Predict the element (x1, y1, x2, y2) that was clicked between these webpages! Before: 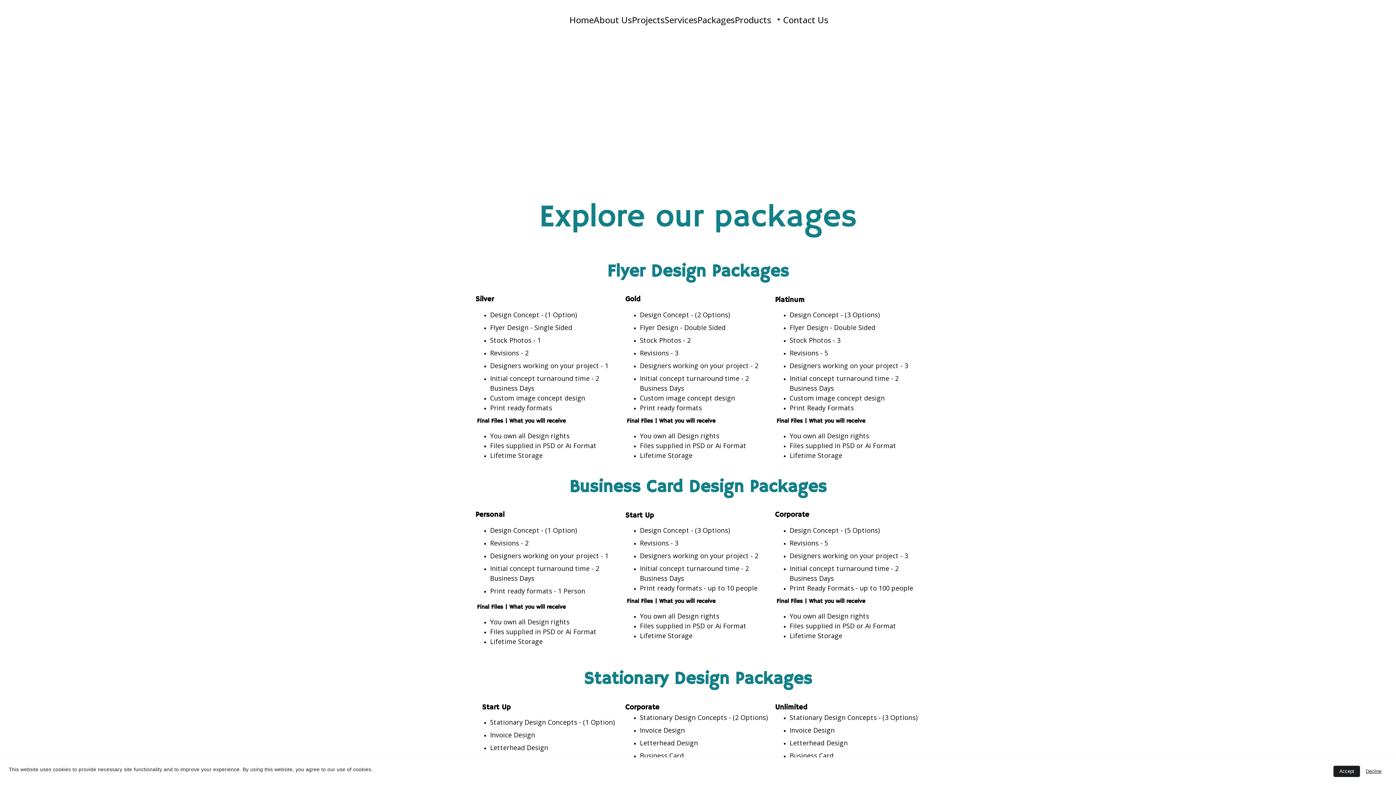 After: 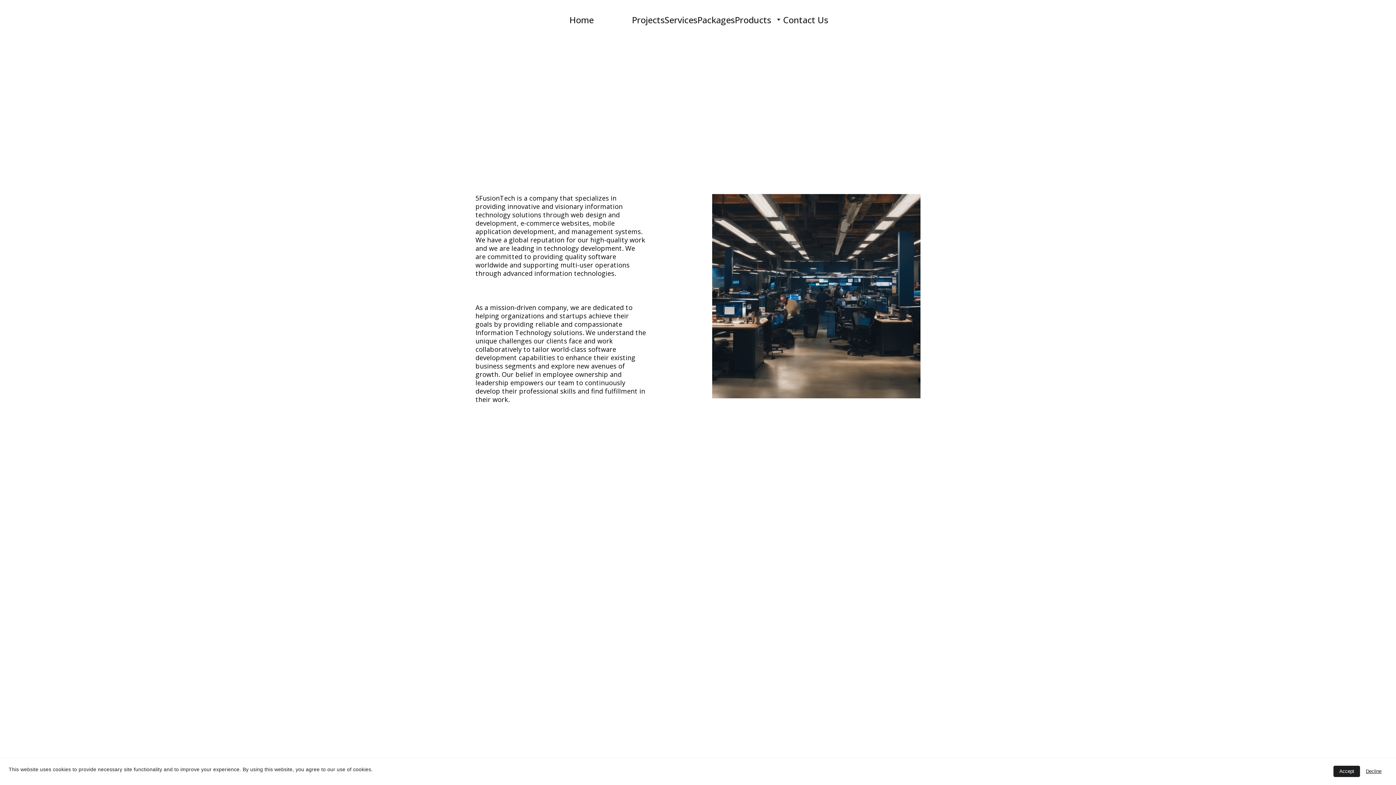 Action: bbox: (593, 12, 632, 27) label: About Us